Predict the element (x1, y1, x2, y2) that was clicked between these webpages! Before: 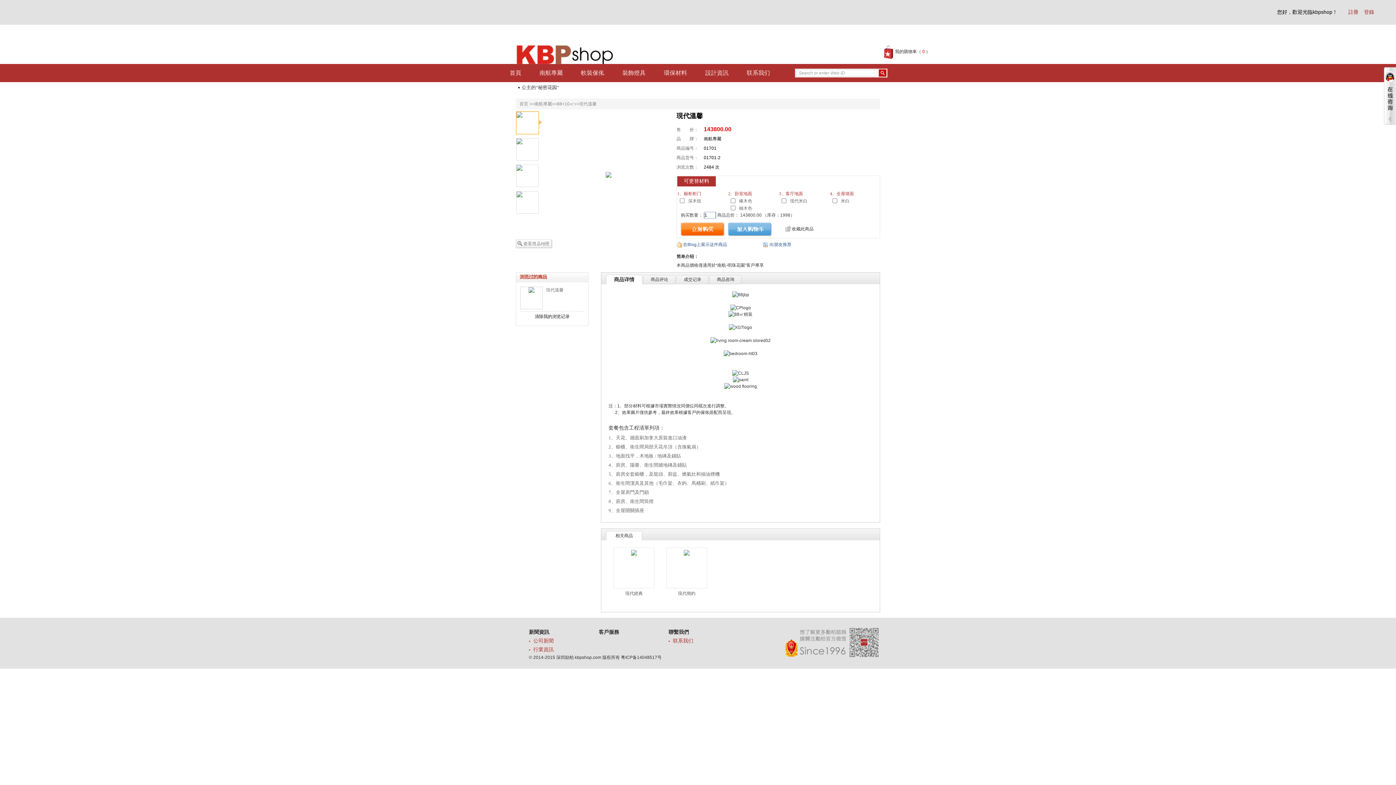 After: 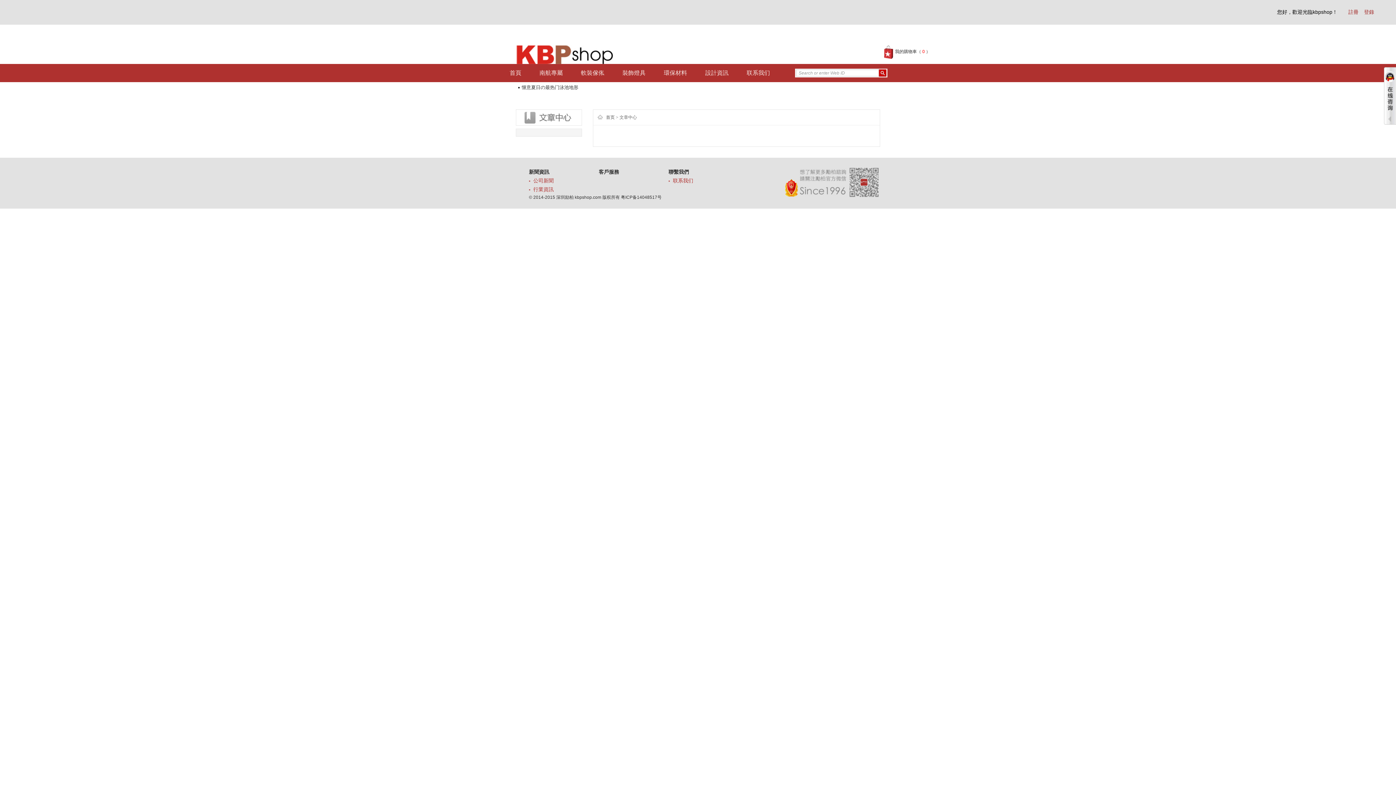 Action: label: 設計資訊 bbox: (704, 64, 729, 82)